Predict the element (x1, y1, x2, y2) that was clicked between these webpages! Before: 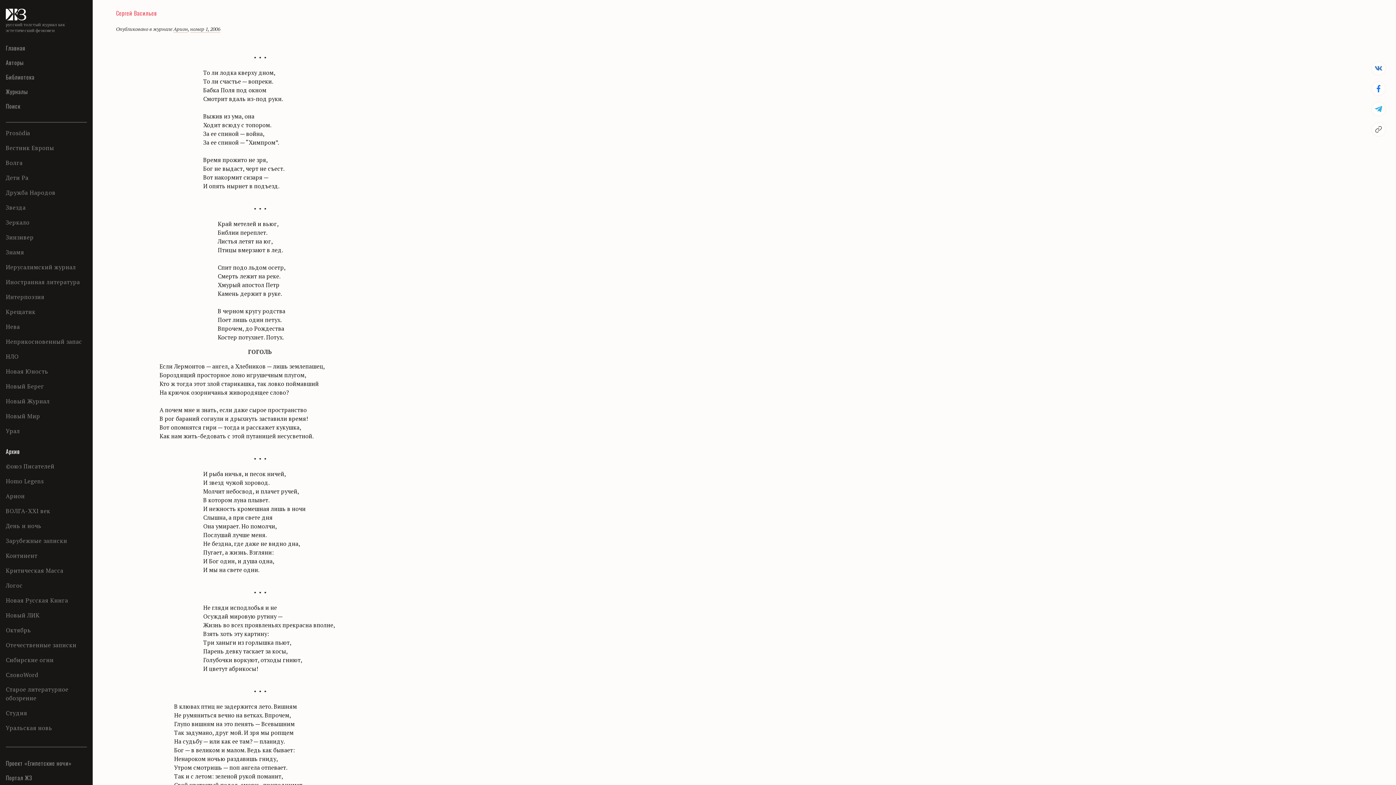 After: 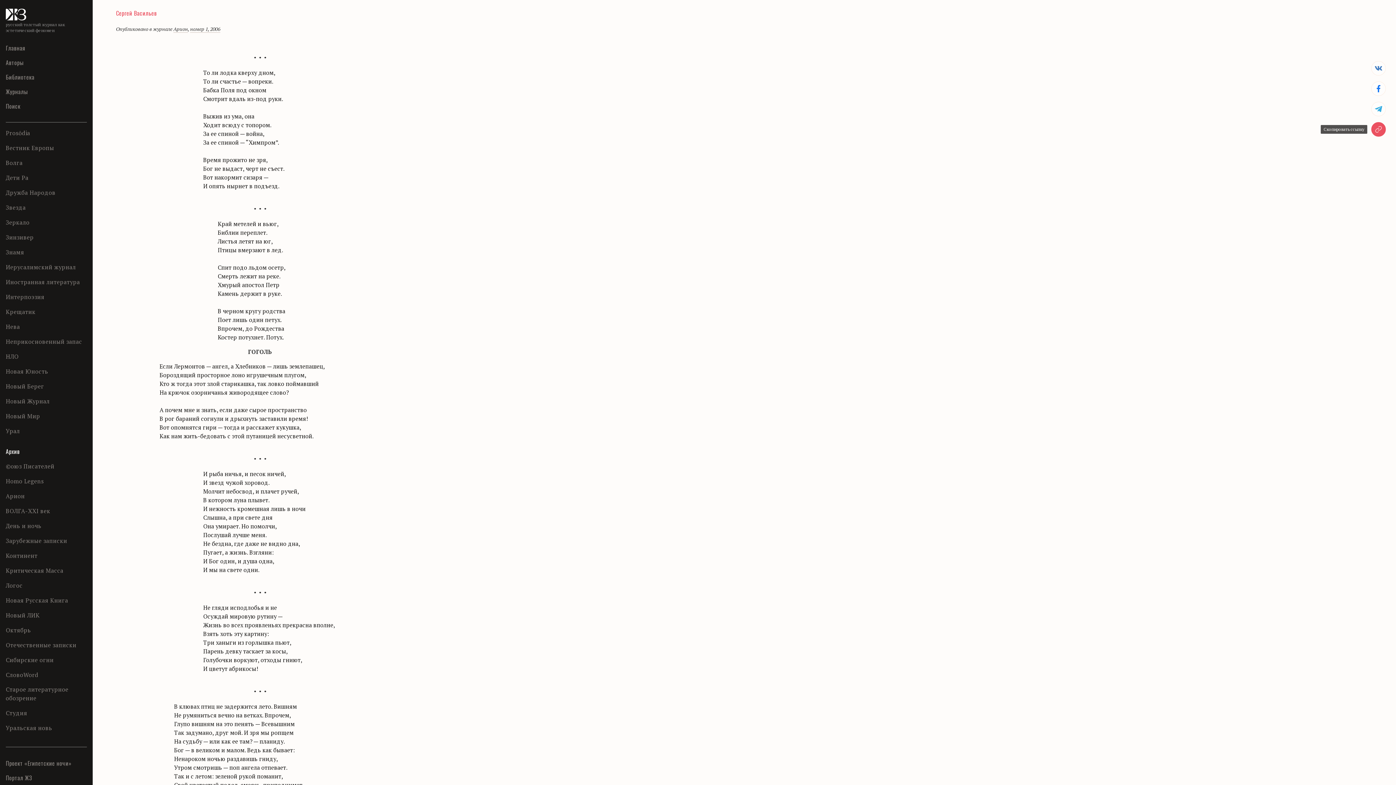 Action: bbox: (1371, 122, 1386, 136)